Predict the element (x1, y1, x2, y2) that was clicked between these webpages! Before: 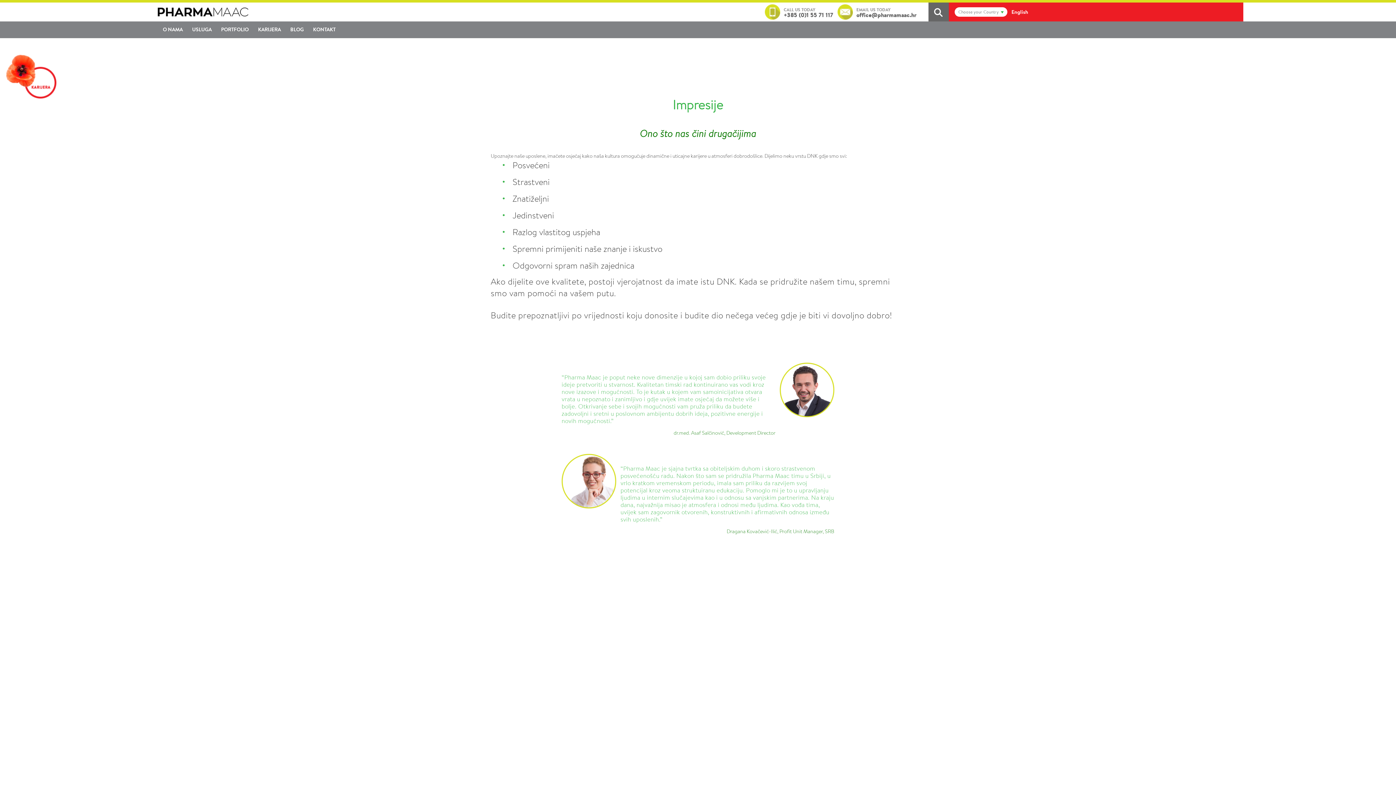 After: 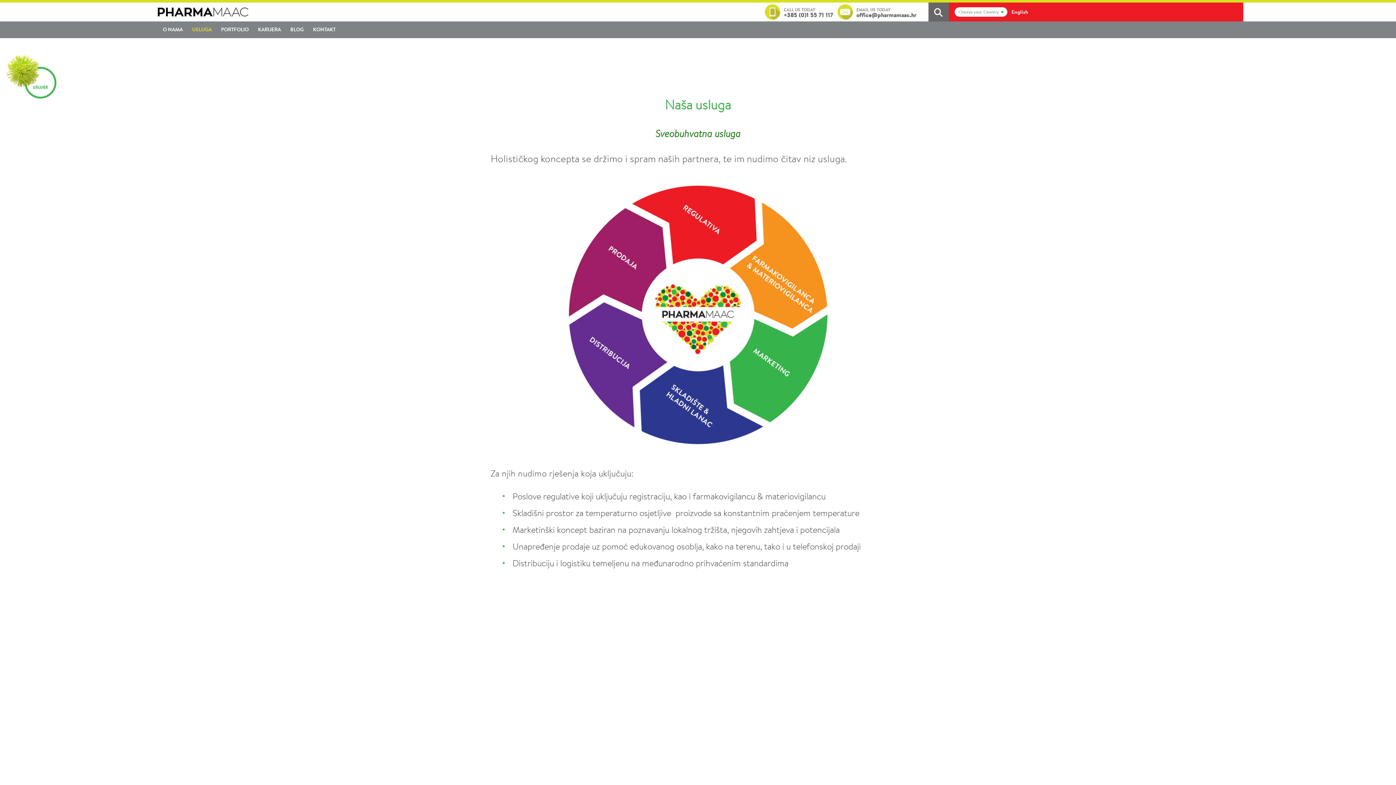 Action: bbox: (187, 21, 216, 38) label: USLUGA